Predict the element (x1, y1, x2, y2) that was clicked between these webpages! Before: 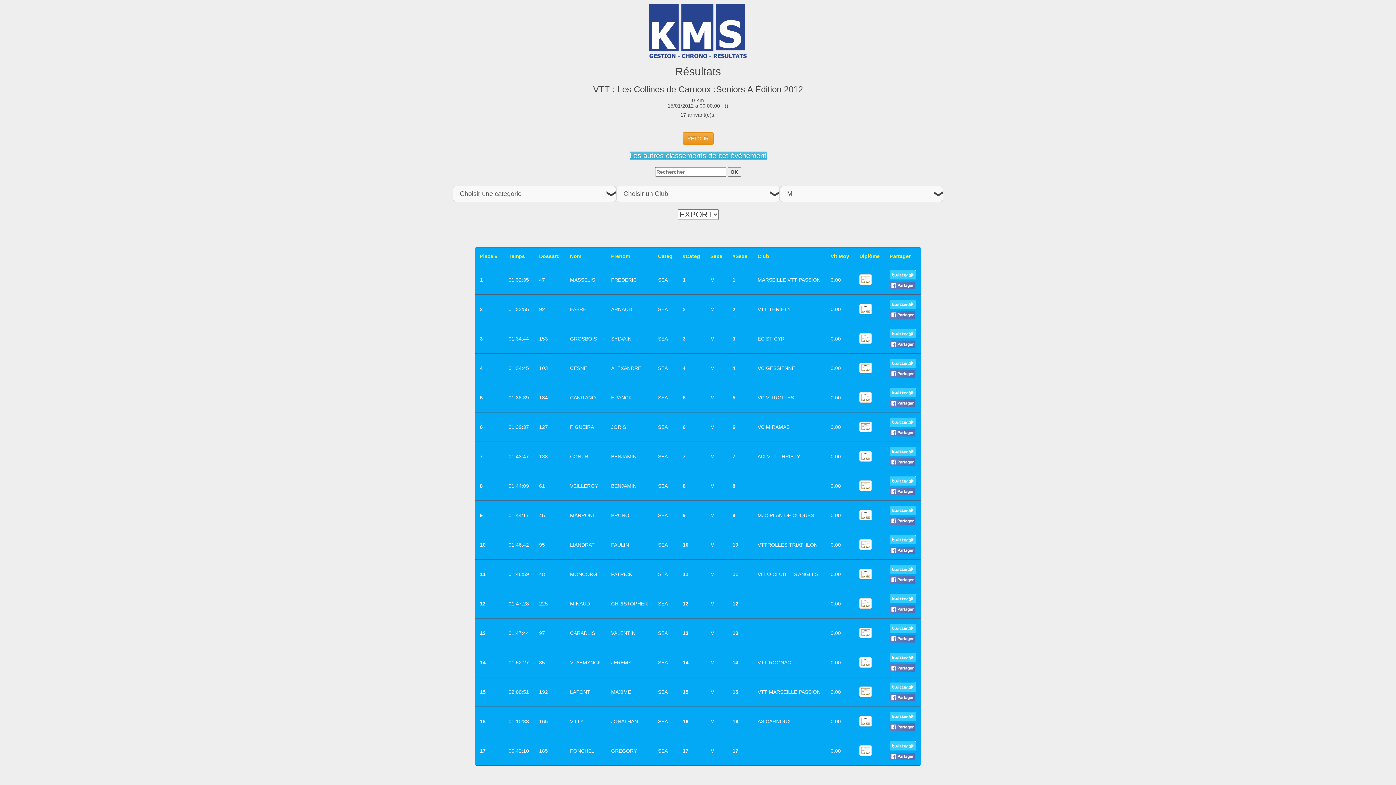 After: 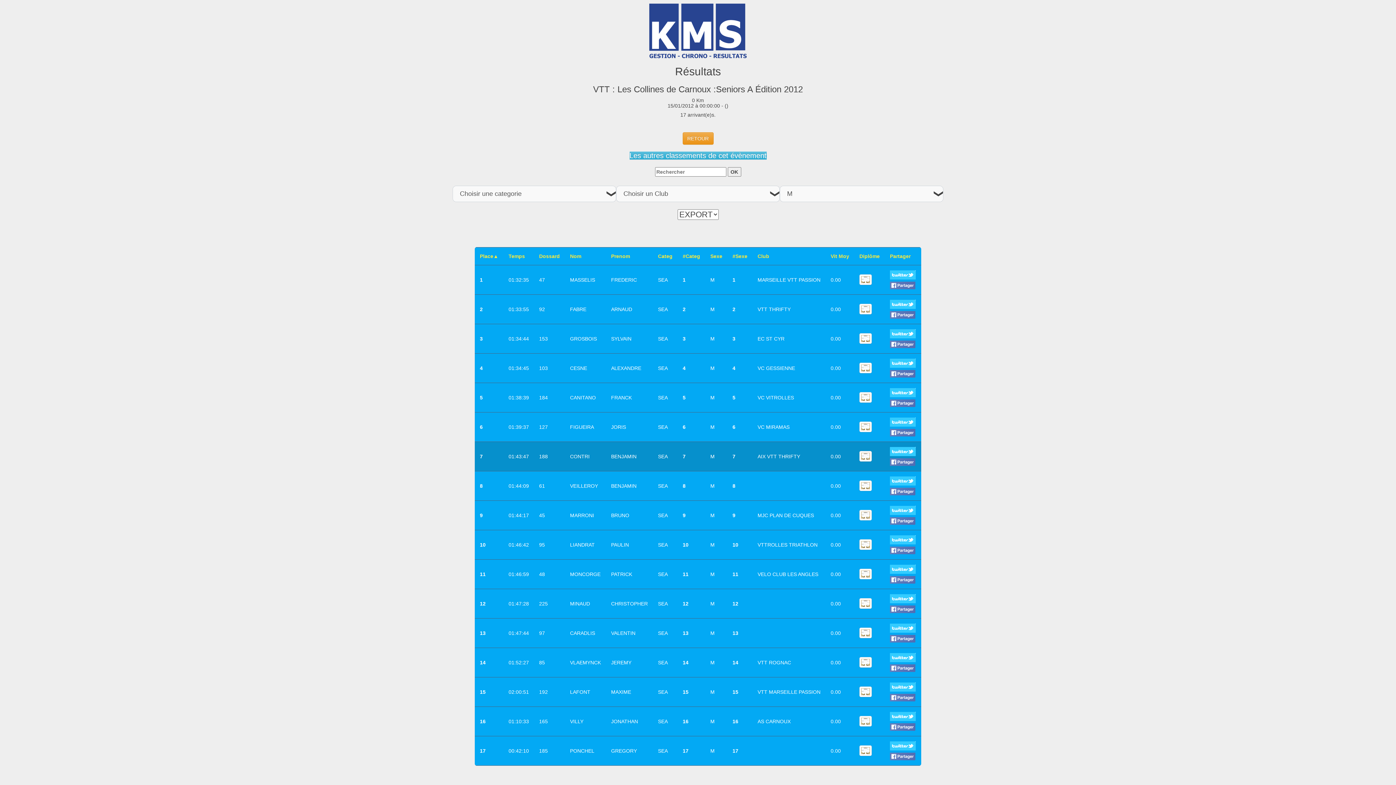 Action: bbox: (859, 453, 872, 458)